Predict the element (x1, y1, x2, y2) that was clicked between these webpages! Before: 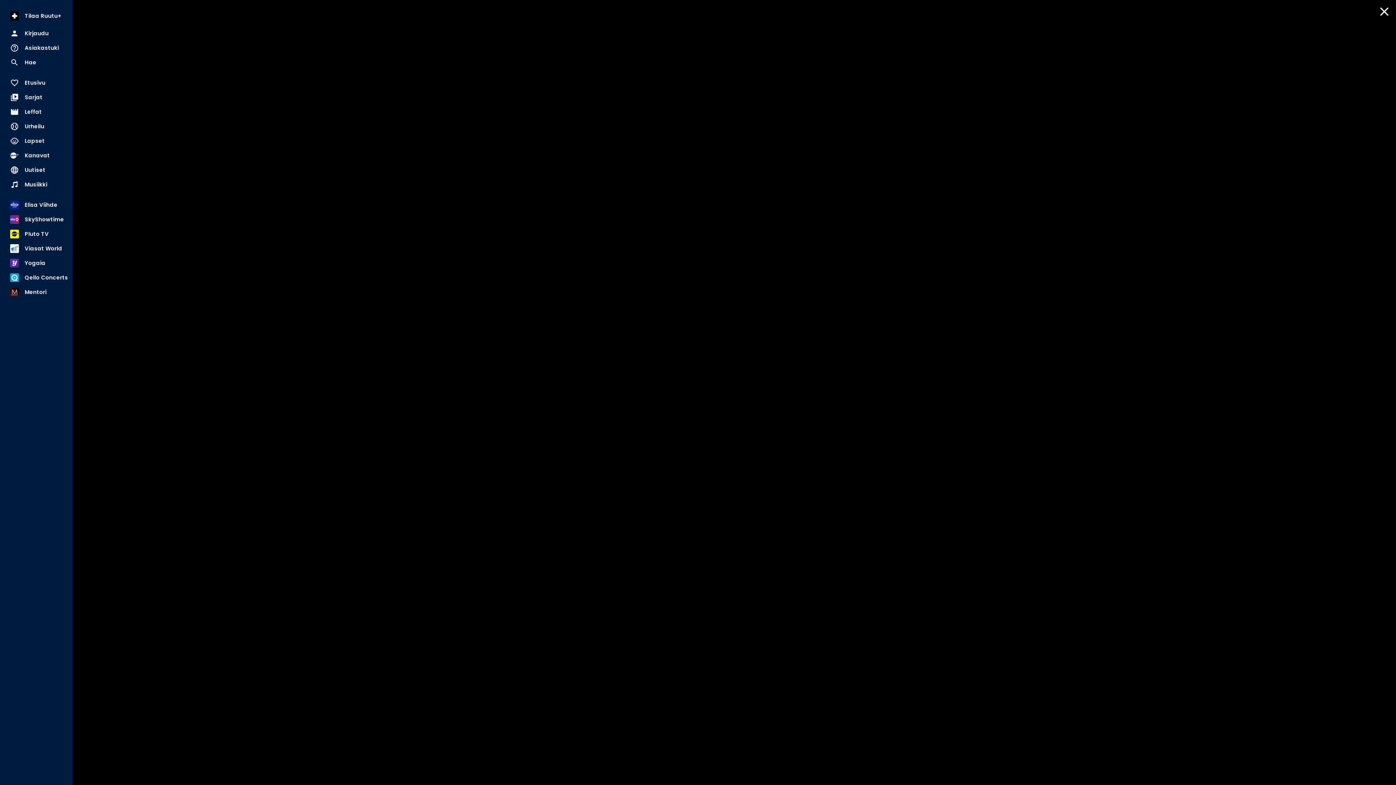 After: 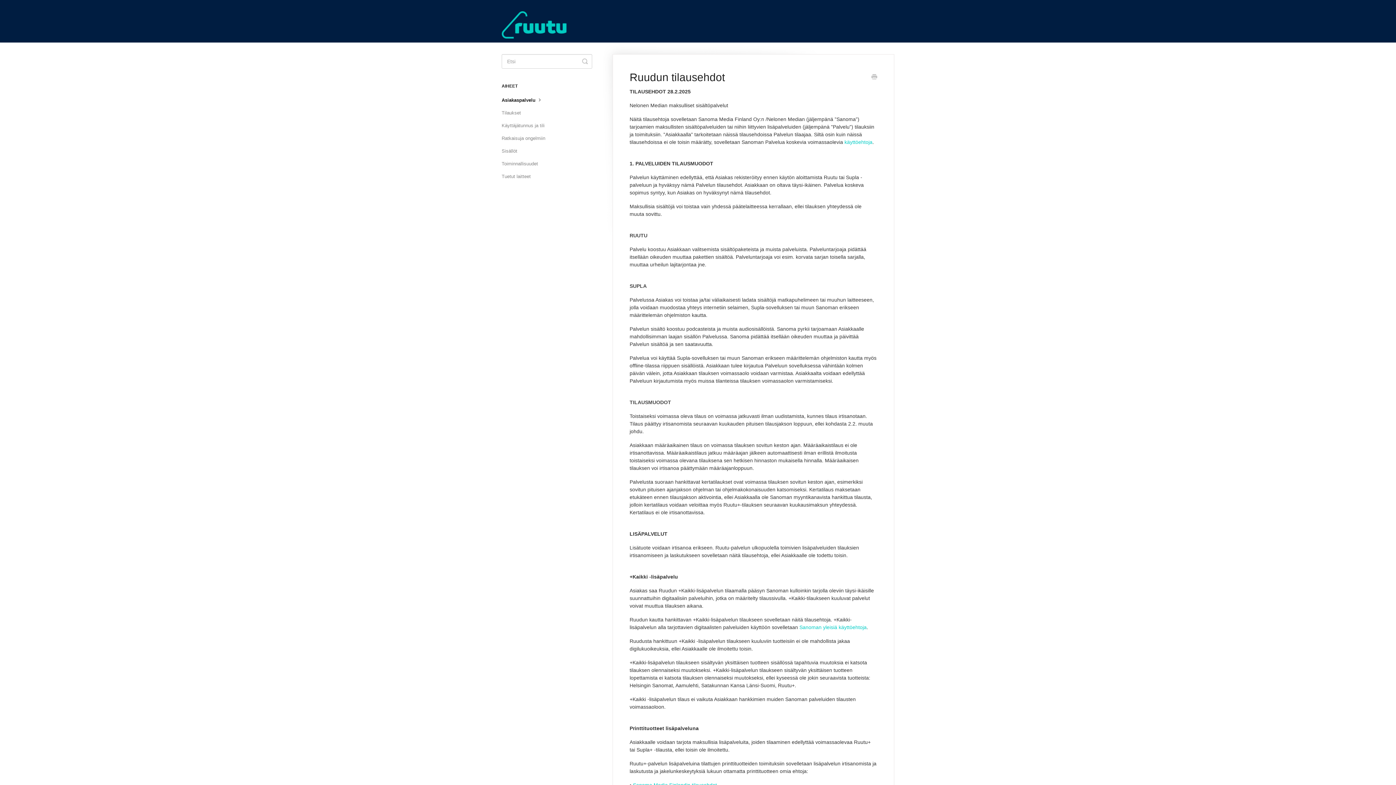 Action: label: Tilausehdot bbox: (540, 749, 571, 756)